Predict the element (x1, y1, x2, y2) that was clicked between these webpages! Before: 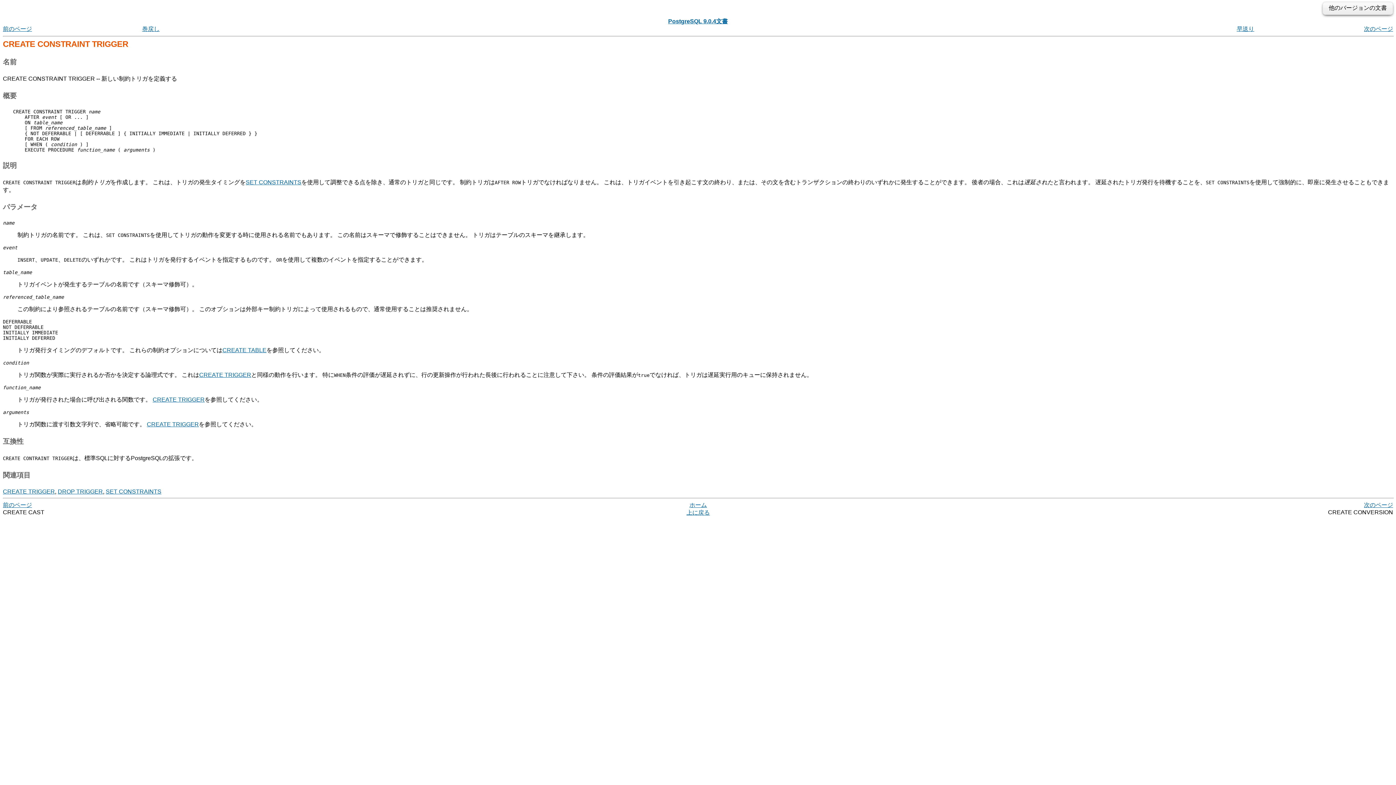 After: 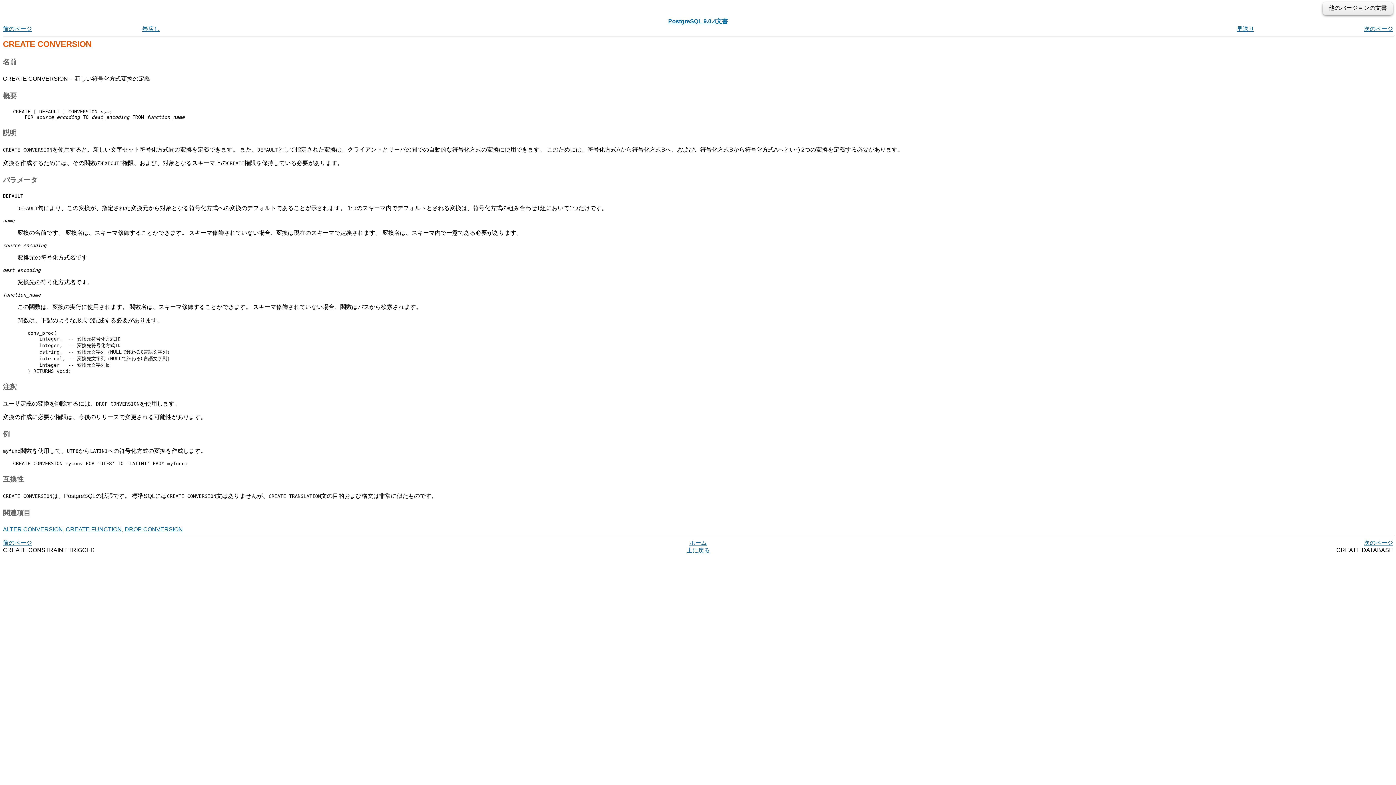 Action: bbox: (1364, 25, 1393, 31) label: 次のページ